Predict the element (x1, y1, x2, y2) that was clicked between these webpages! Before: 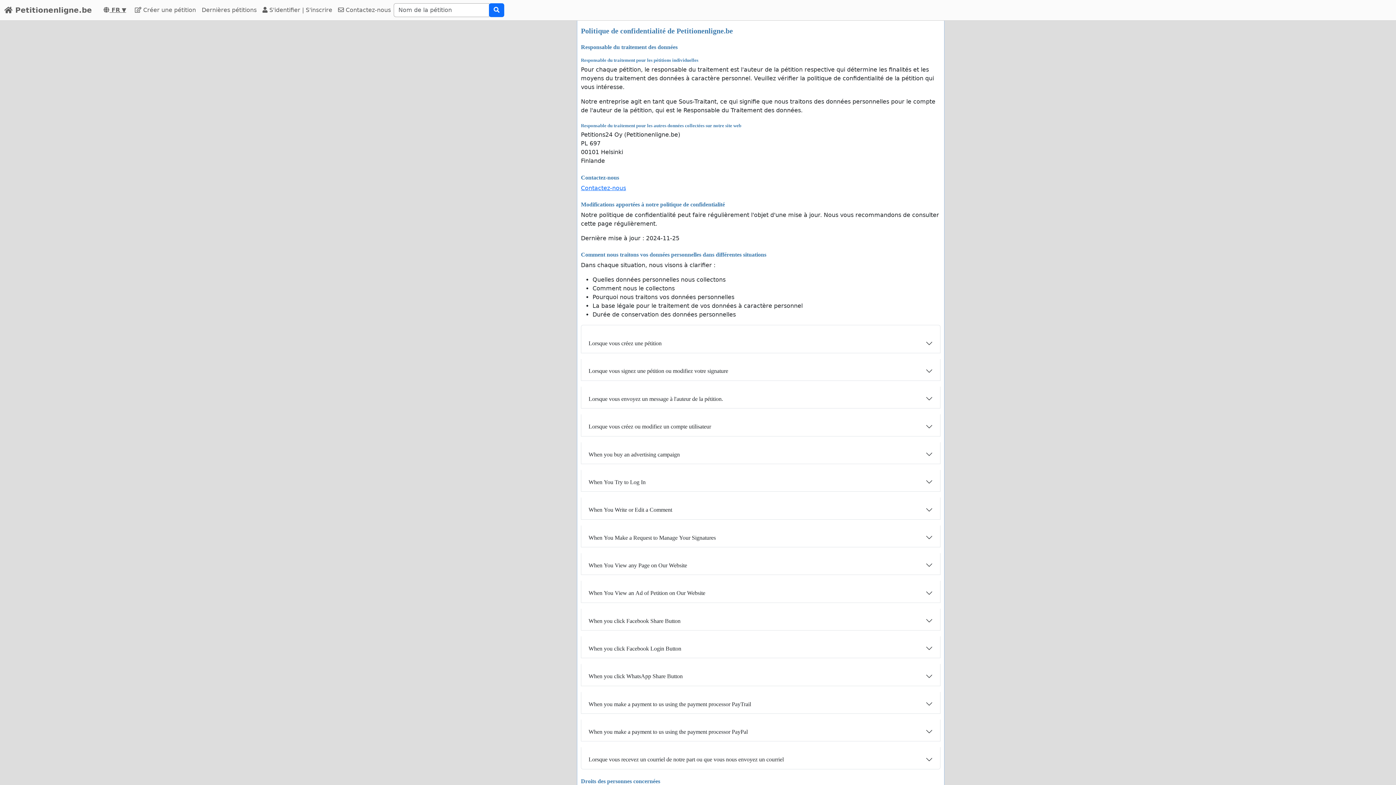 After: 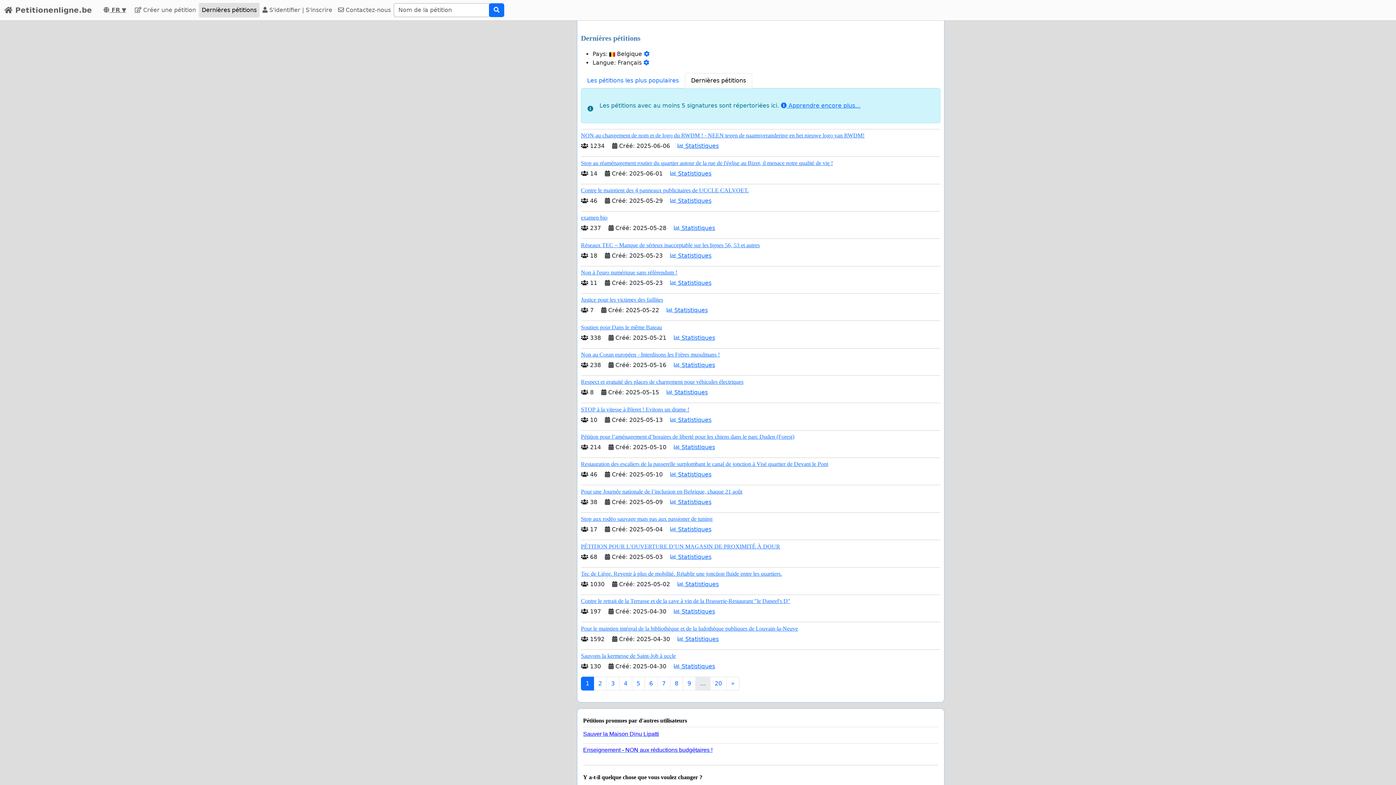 Action: label: Dernières pétitions bbox: (198, 2, 259, 17)